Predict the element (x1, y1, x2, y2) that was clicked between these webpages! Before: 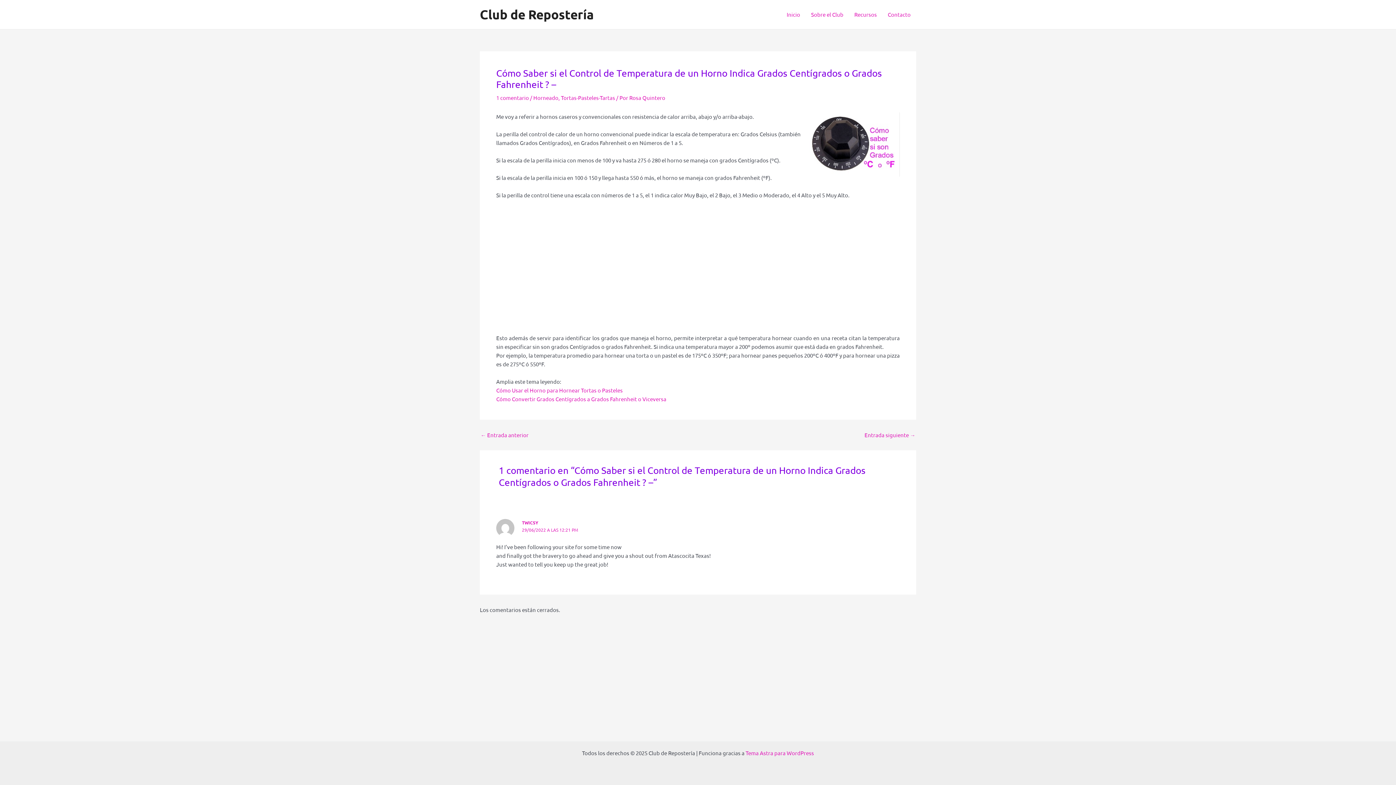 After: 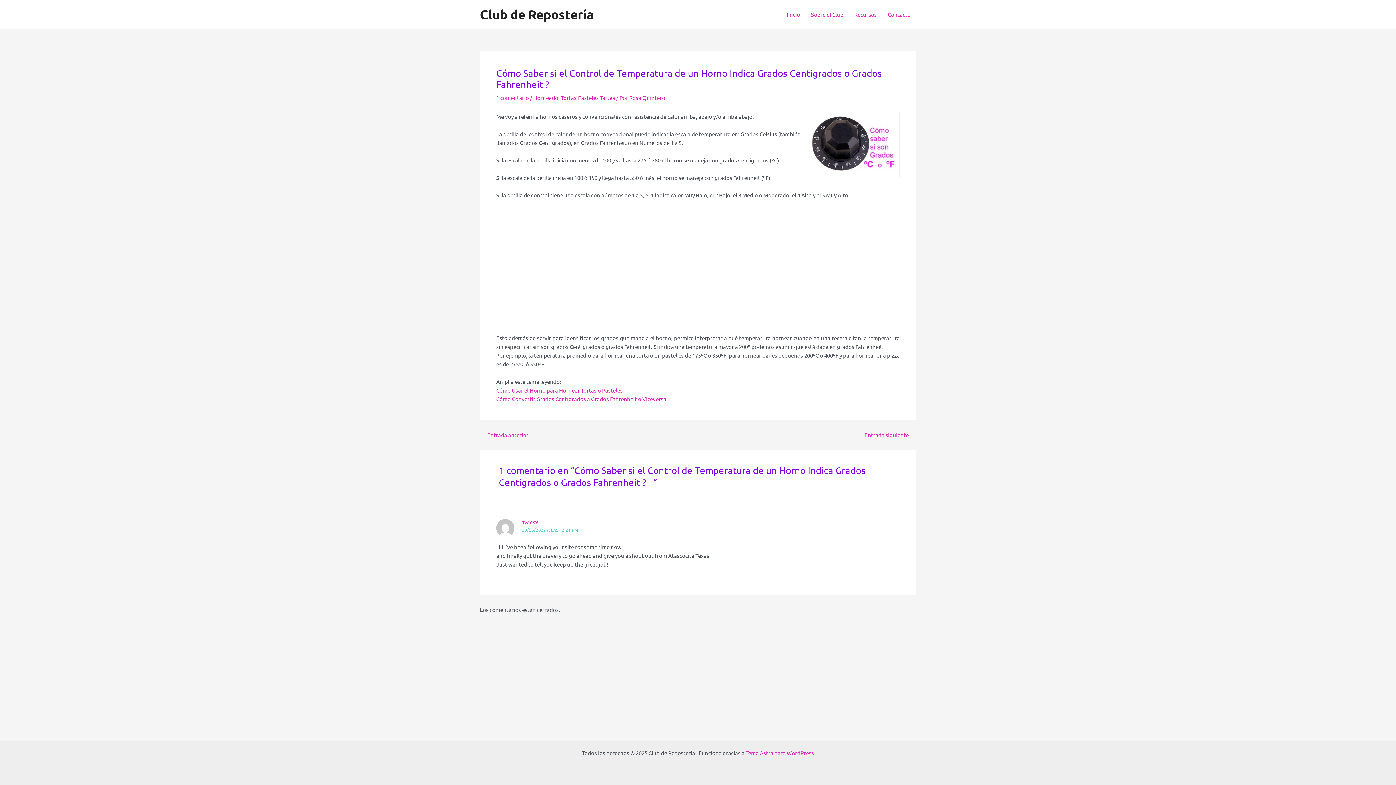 Action: label: 29/06/2022 A LAS 12:21 PM bbox: (522, 527, 578, 533)